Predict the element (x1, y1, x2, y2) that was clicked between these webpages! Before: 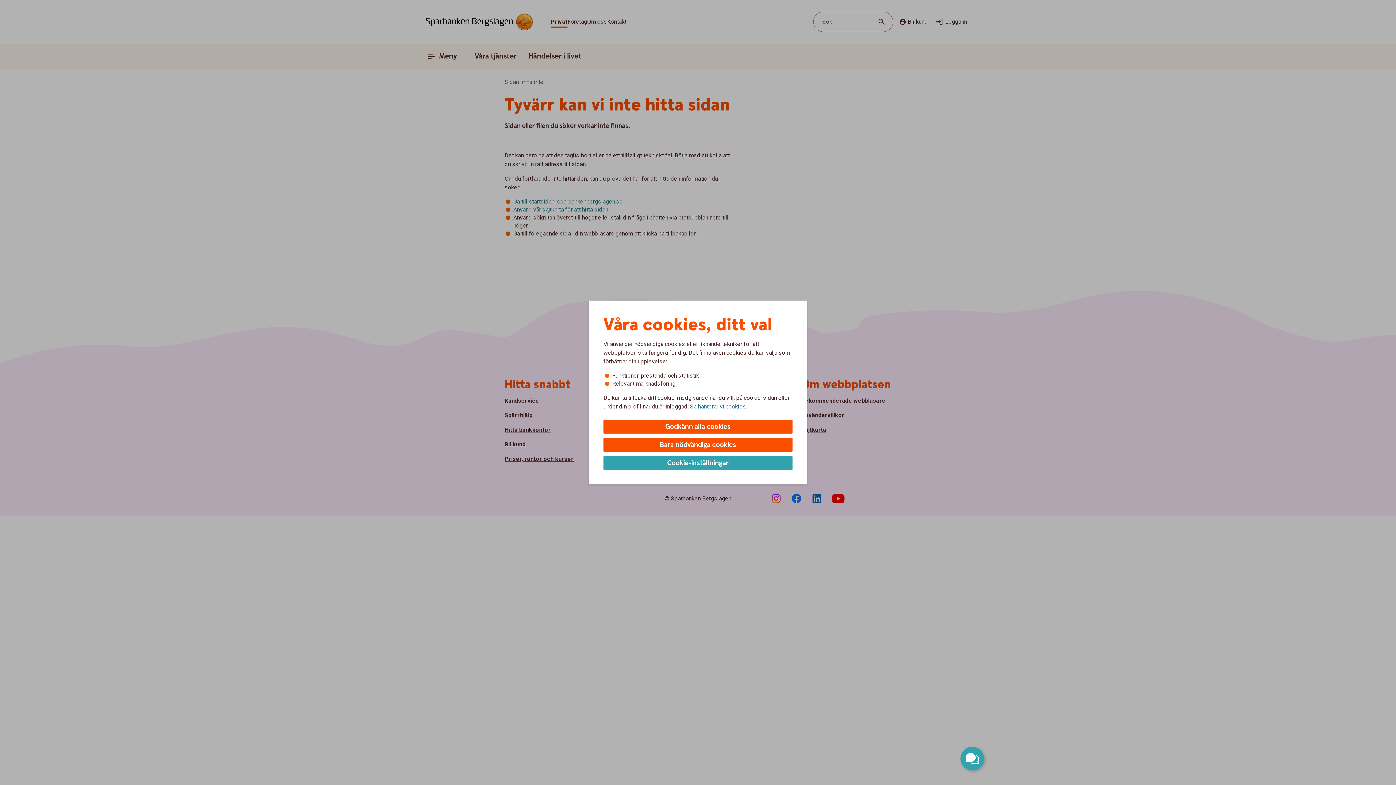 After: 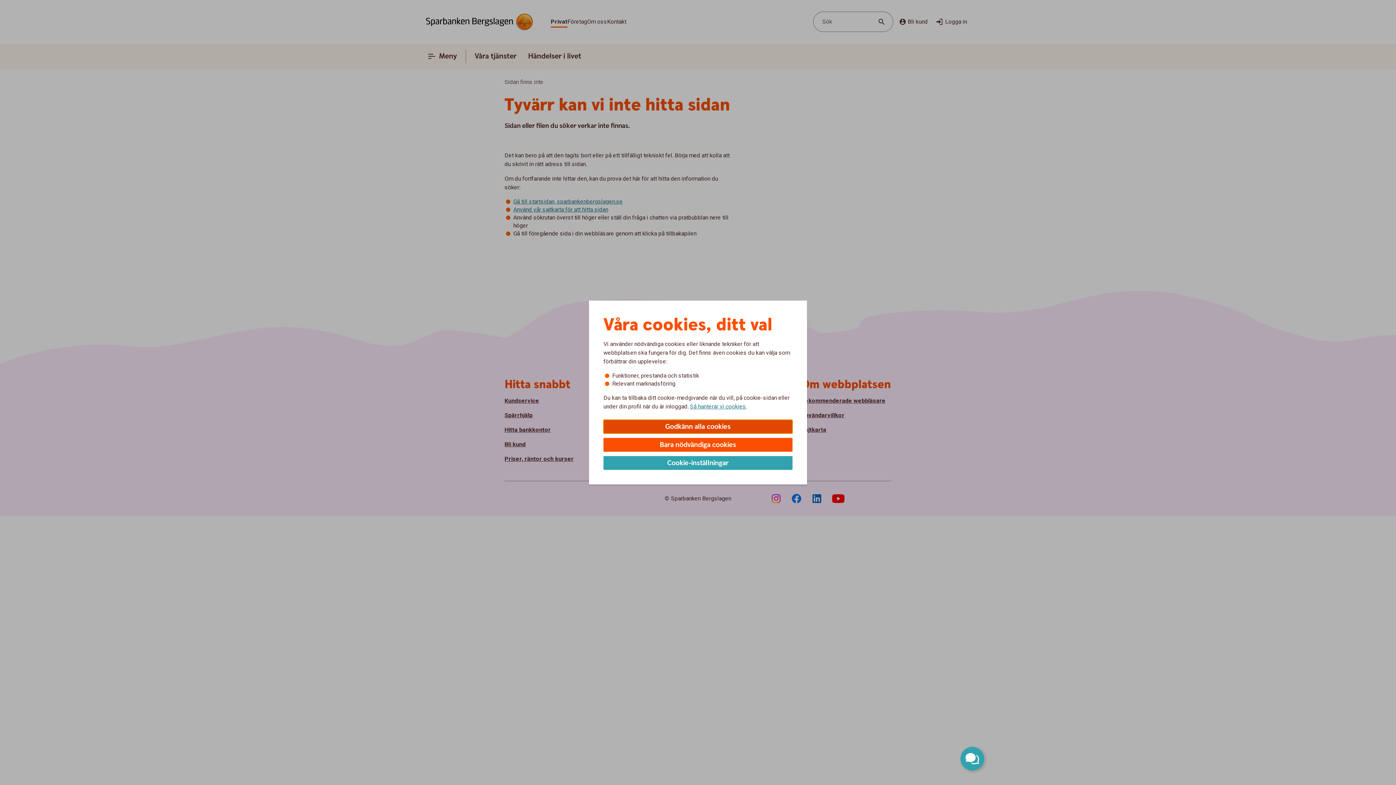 Action: label: Godkänn alla cookies bbox: (603, 420, 792, 433)